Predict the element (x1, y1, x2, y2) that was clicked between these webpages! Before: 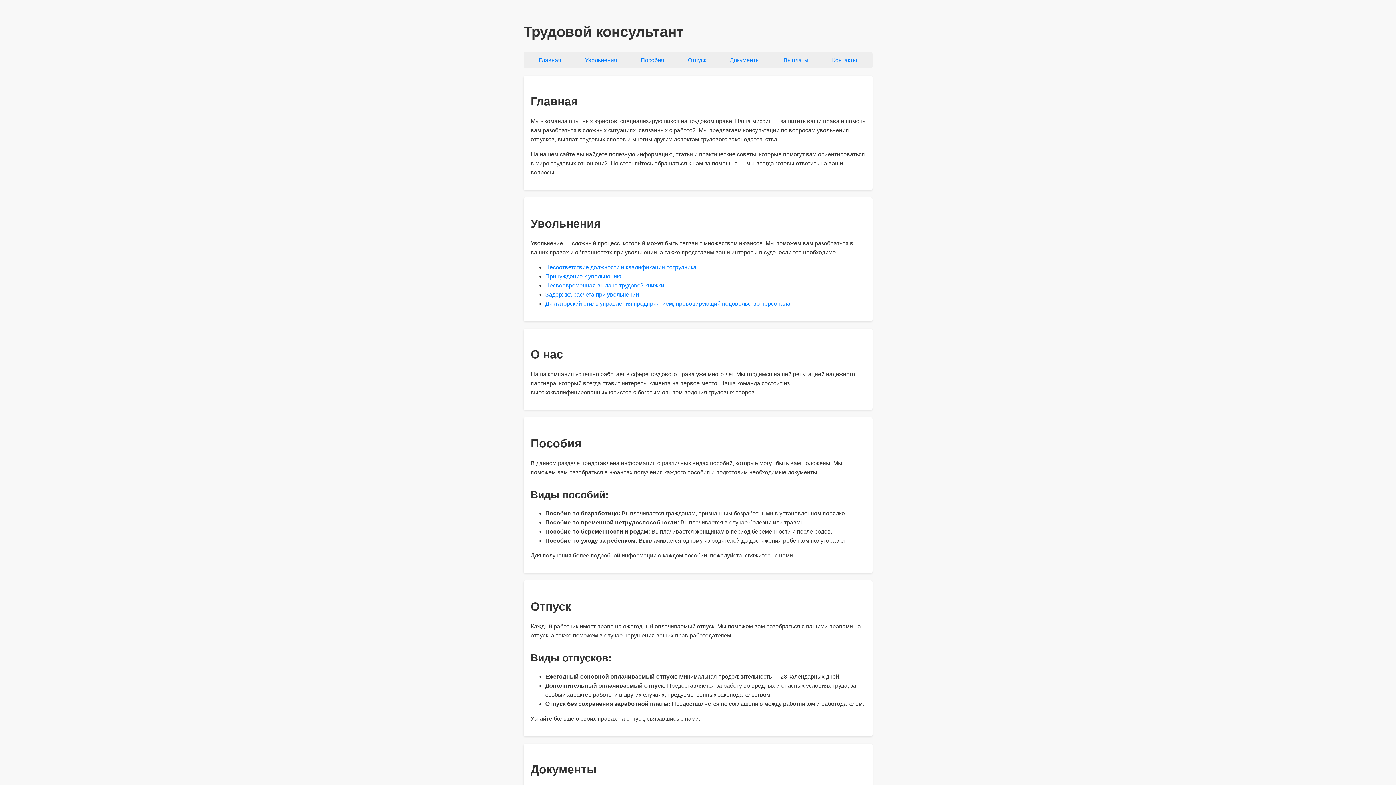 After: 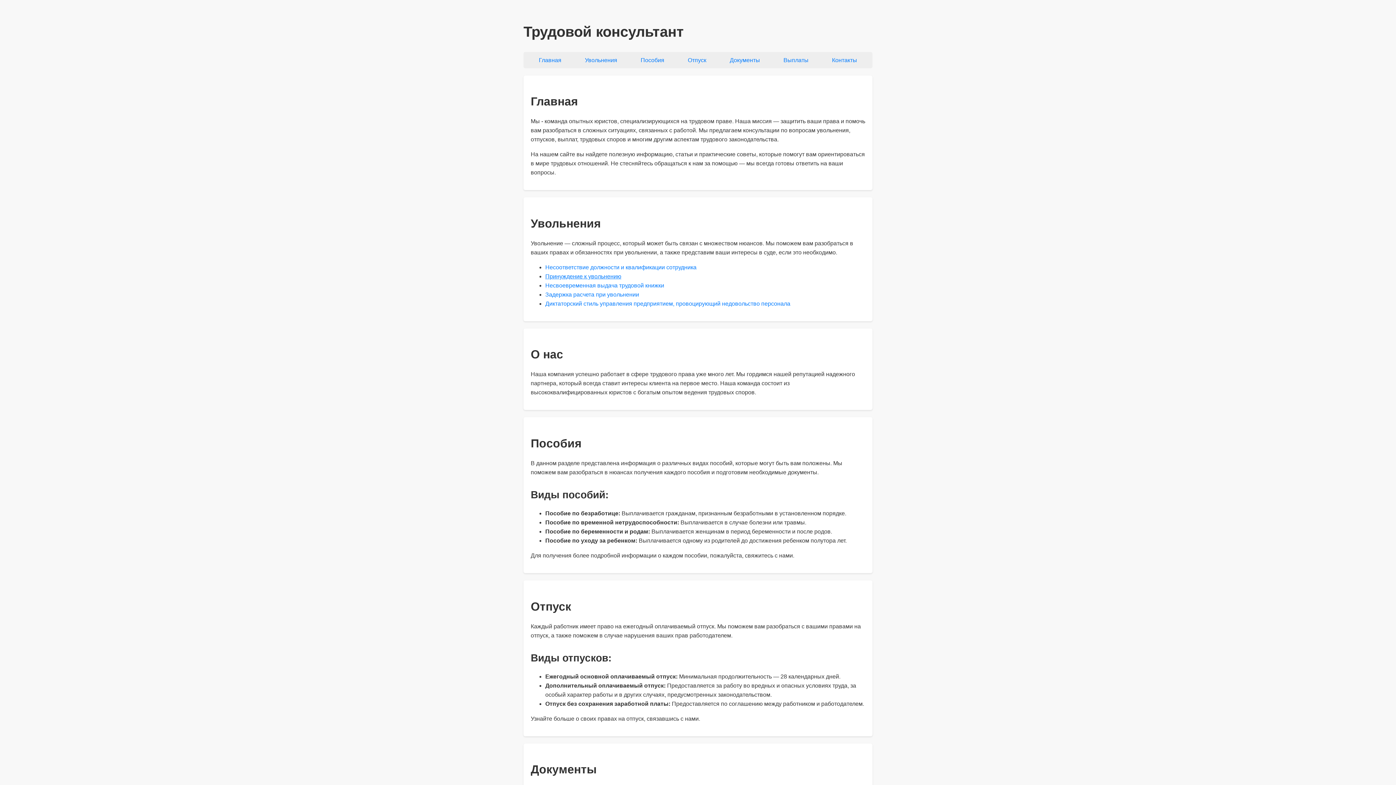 Action: bbox: (545, 273, 621, 279) label: Принуждение к увольнению